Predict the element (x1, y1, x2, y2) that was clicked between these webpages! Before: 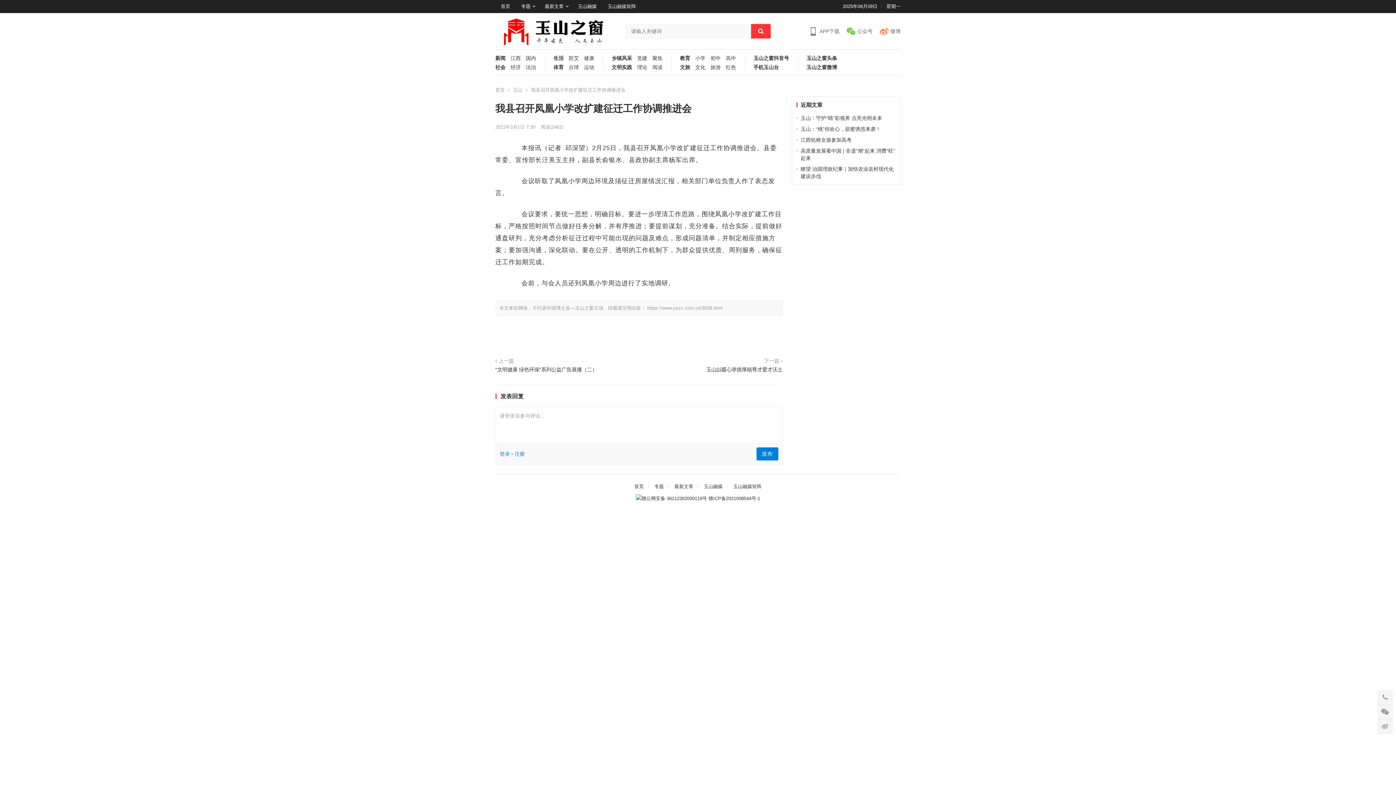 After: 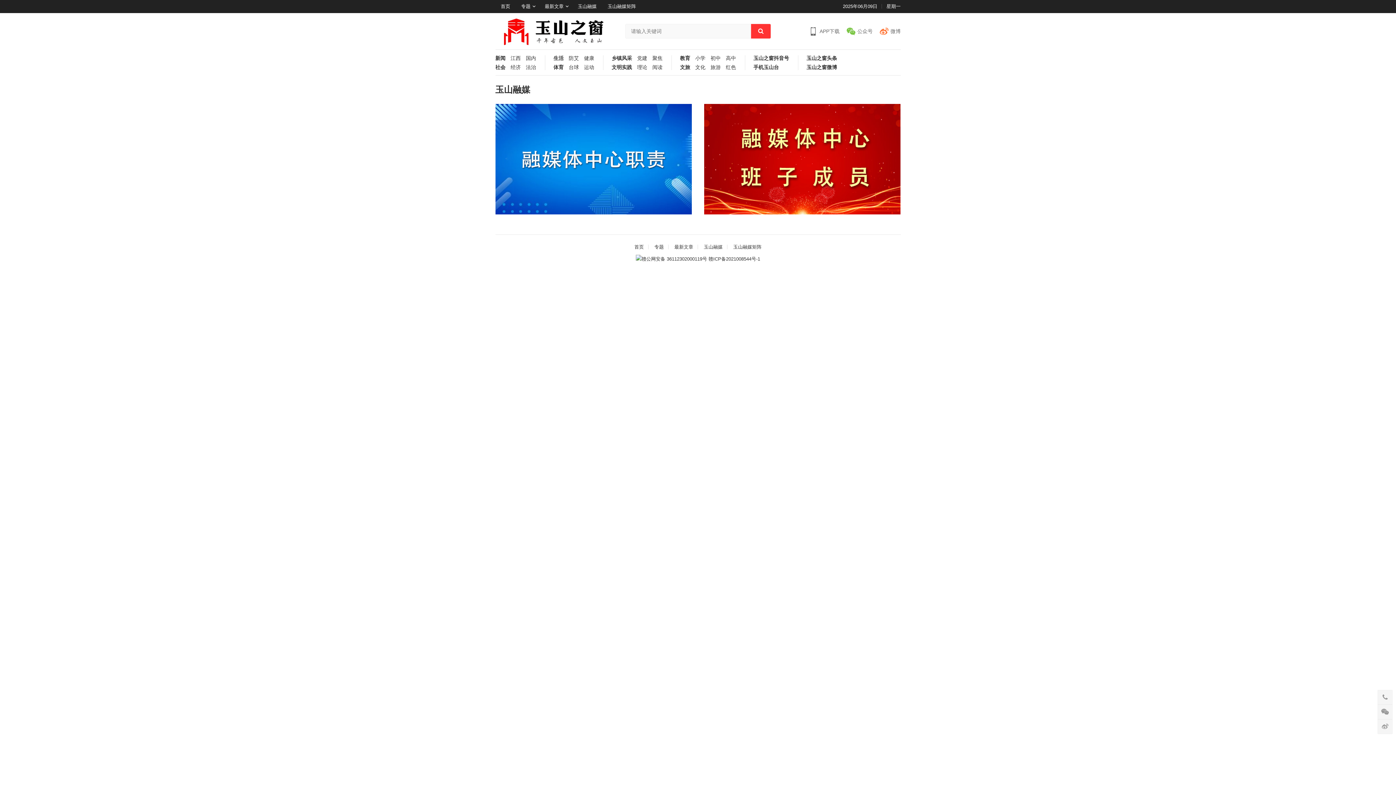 Action: bbox: (572, 0, 602, 13) label: 玉山融媒